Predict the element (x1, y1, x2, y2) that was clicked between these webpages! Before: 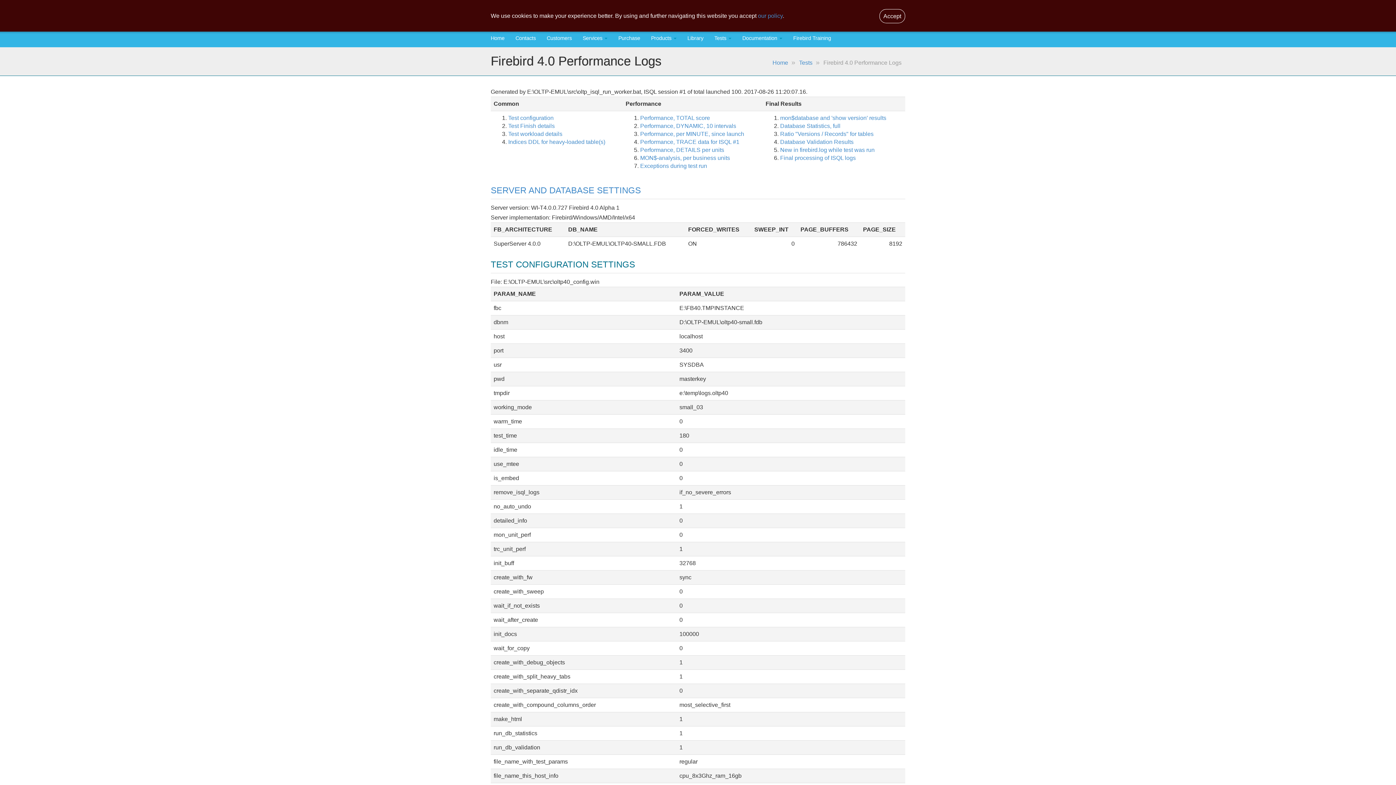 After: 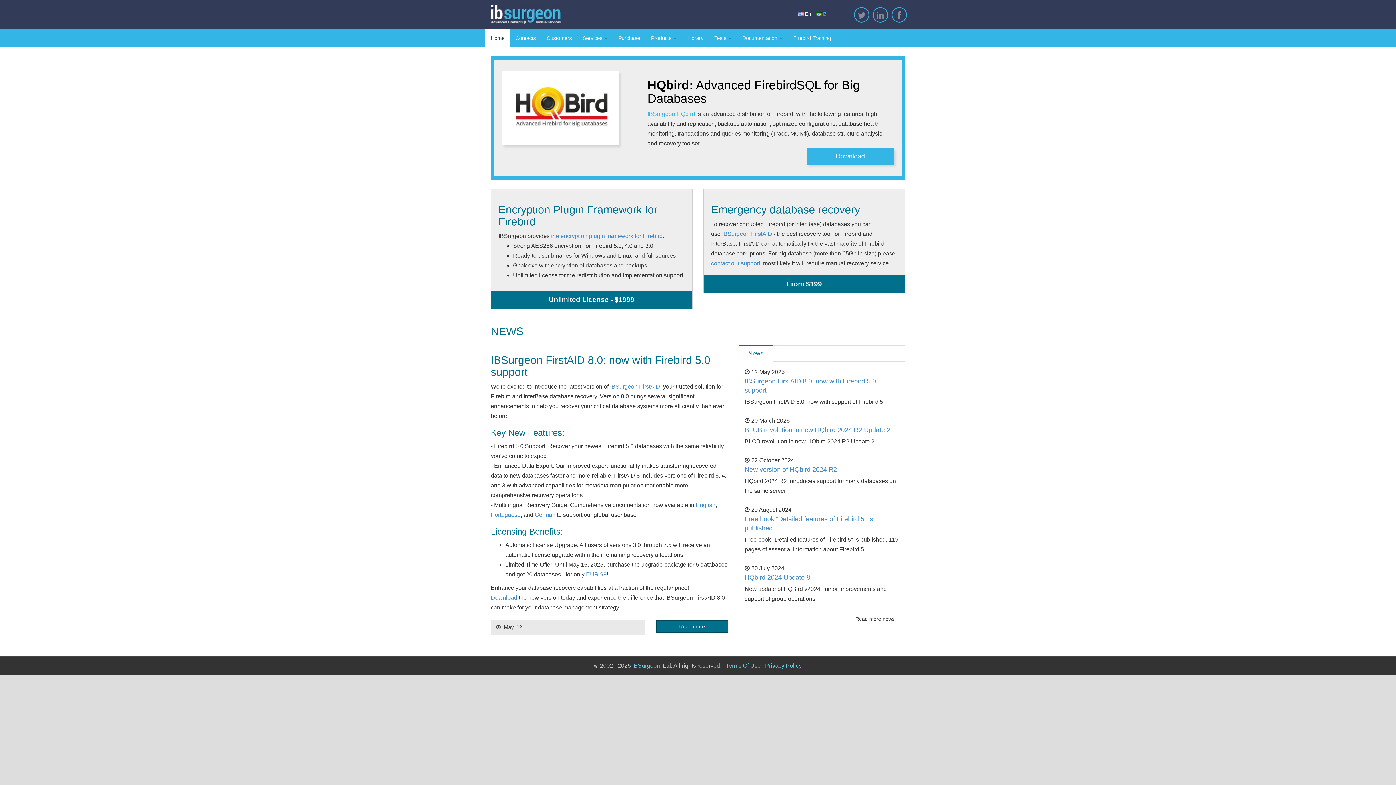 Action: label: Home bbox: (485, 29, 510, 47)